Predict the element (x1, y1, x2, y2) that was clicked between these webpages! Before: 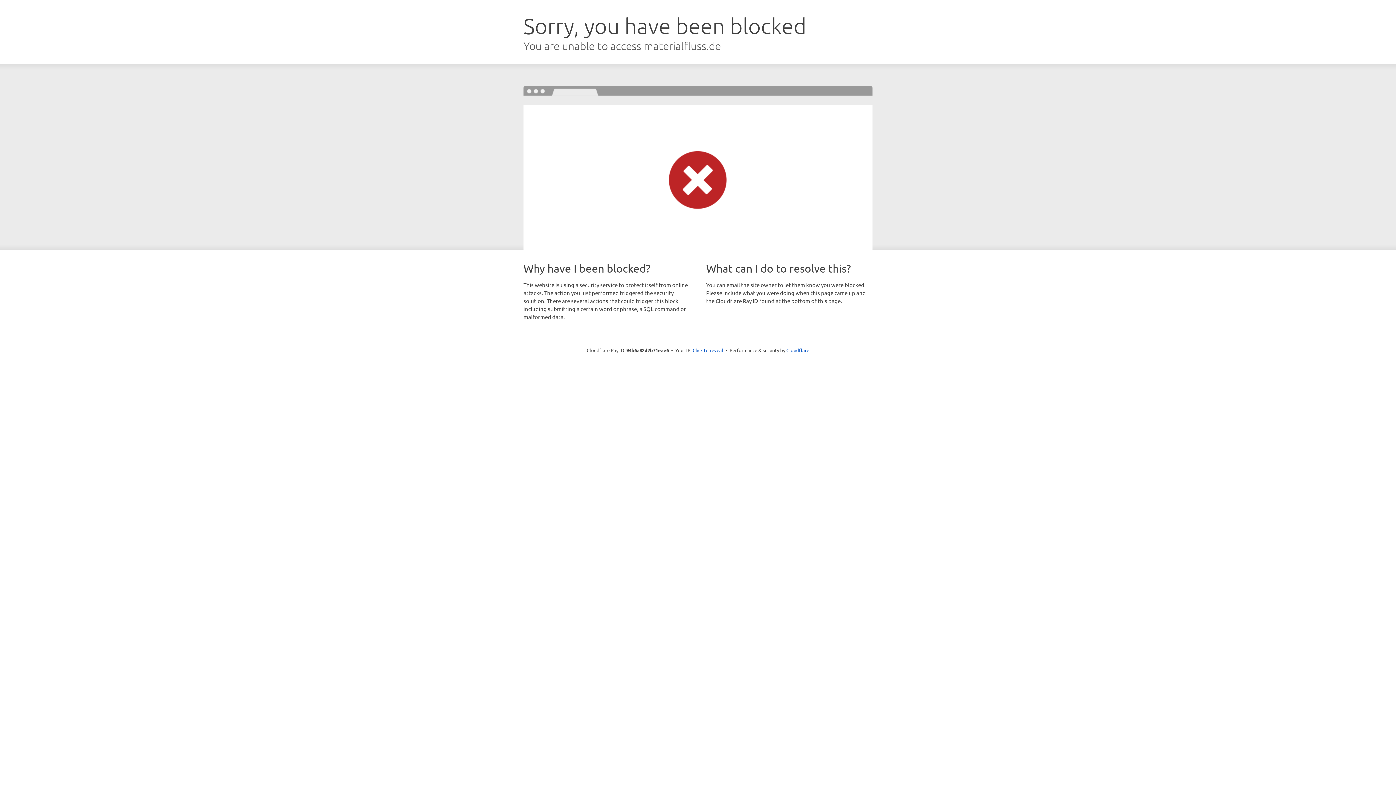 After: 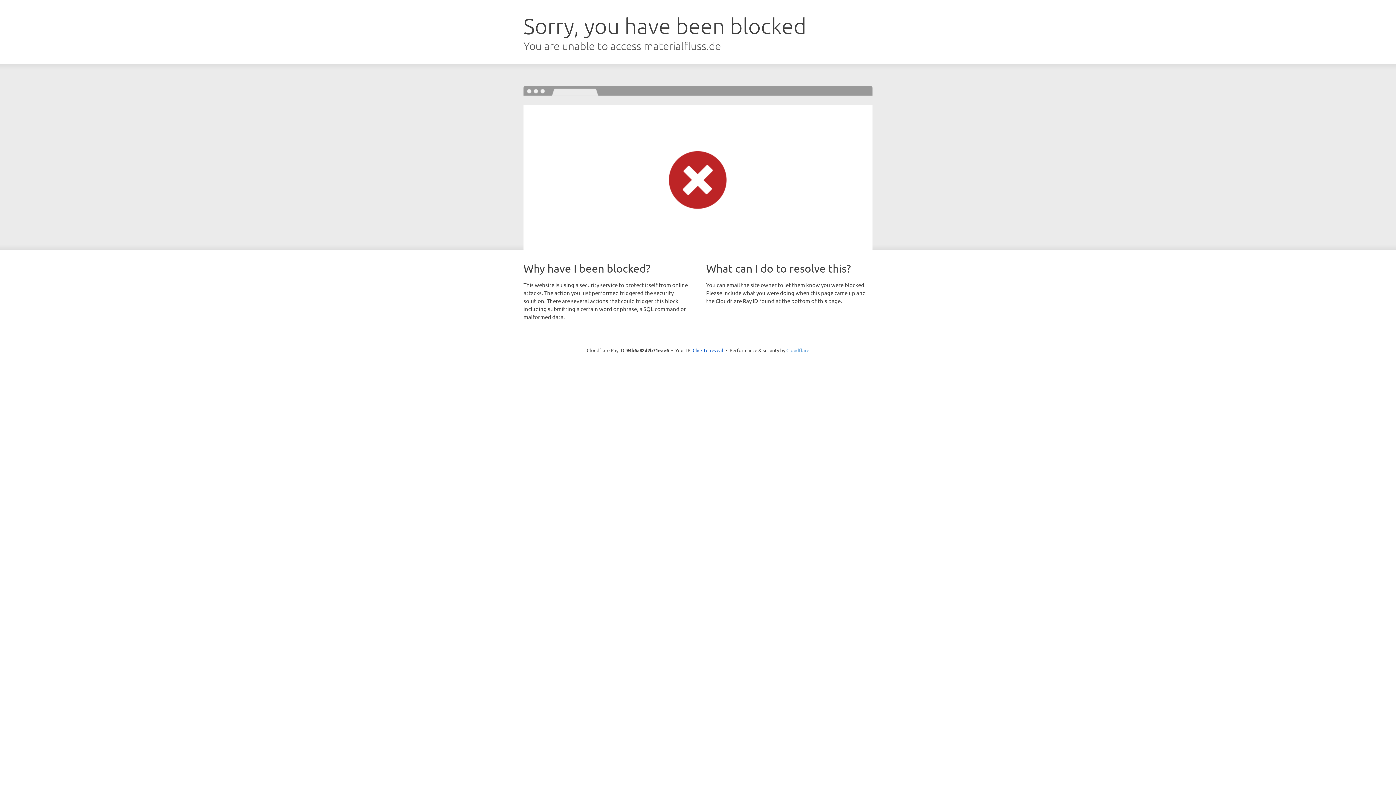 Action: bbox: (786, 347, 809, 353) label: Cloudflare